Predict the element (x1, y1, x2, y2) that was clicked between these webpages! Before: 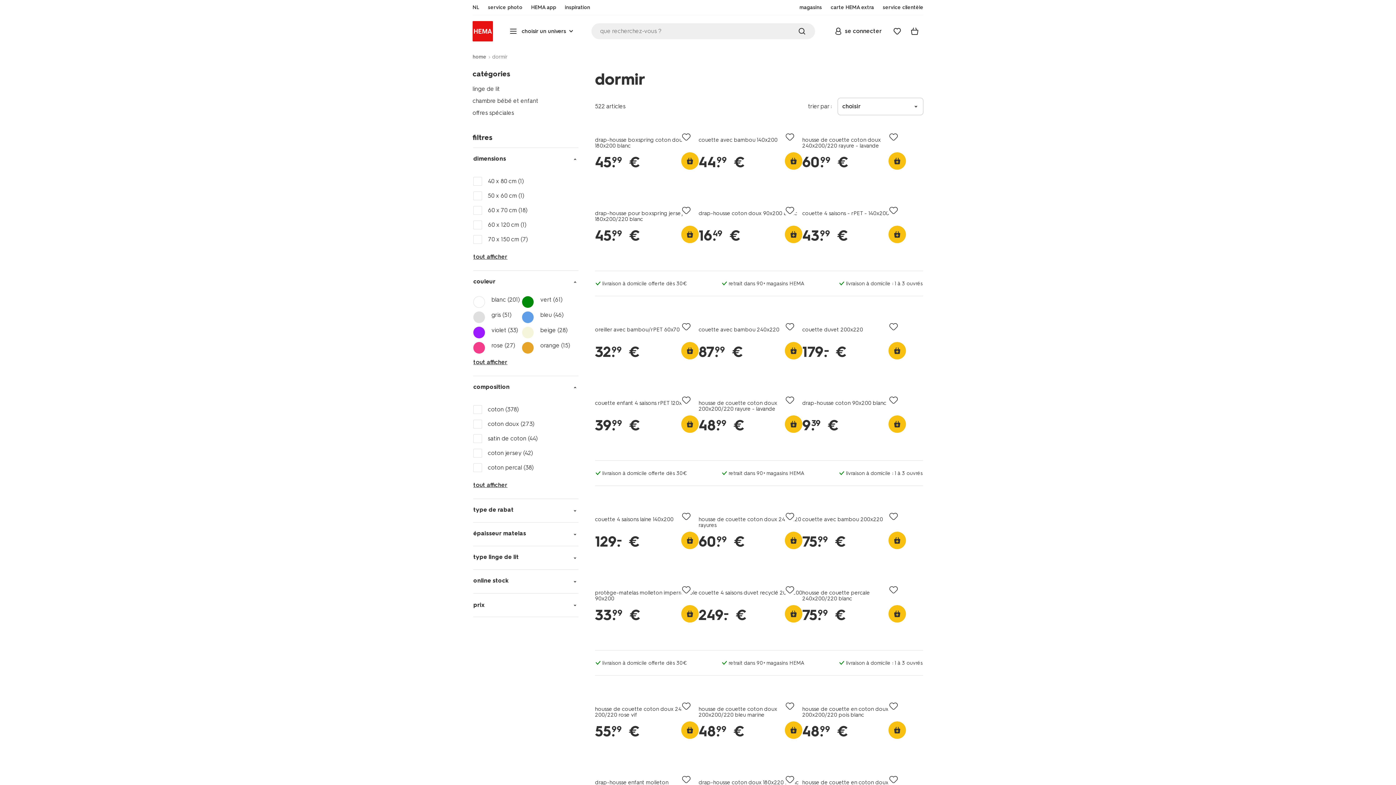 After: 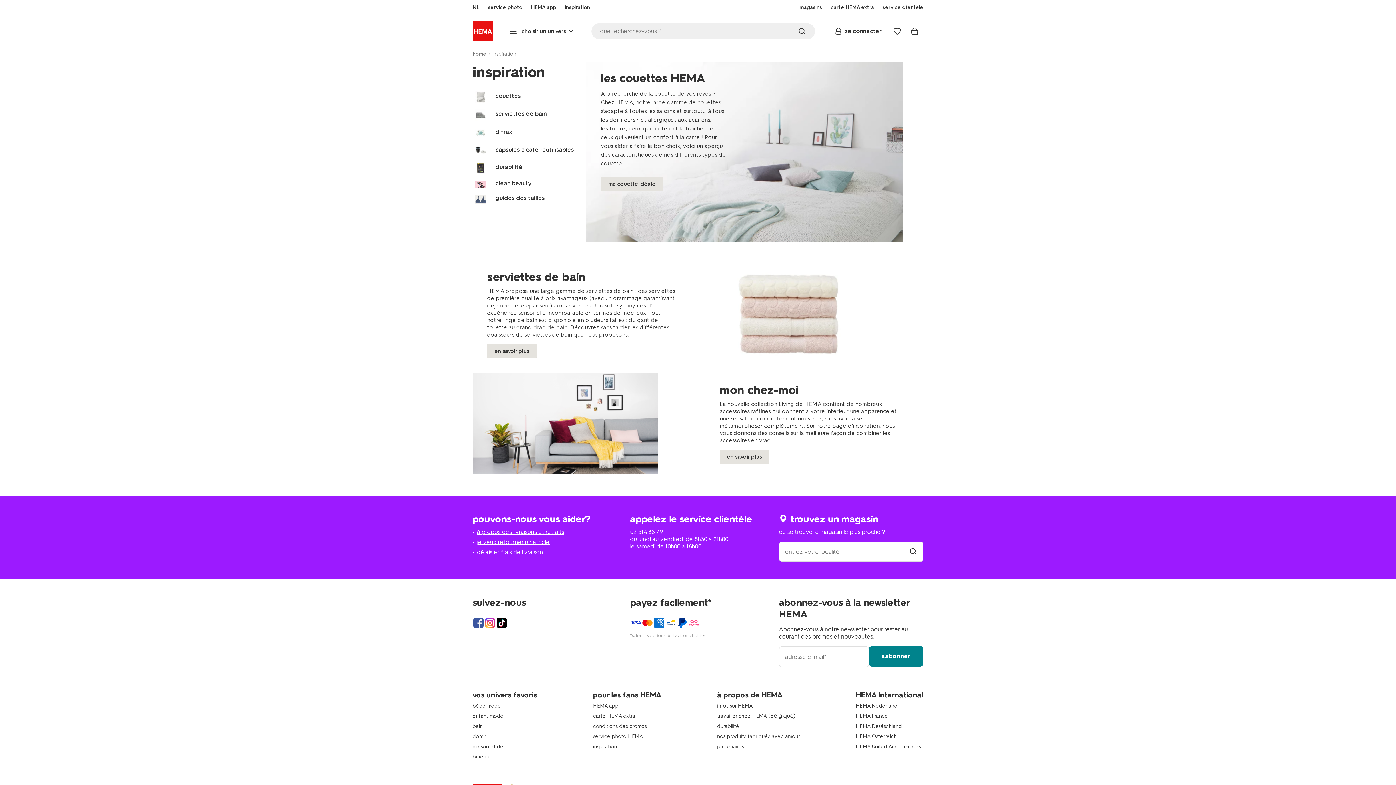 Action: bbox: (565, 4, 590, 10) label: inspiration